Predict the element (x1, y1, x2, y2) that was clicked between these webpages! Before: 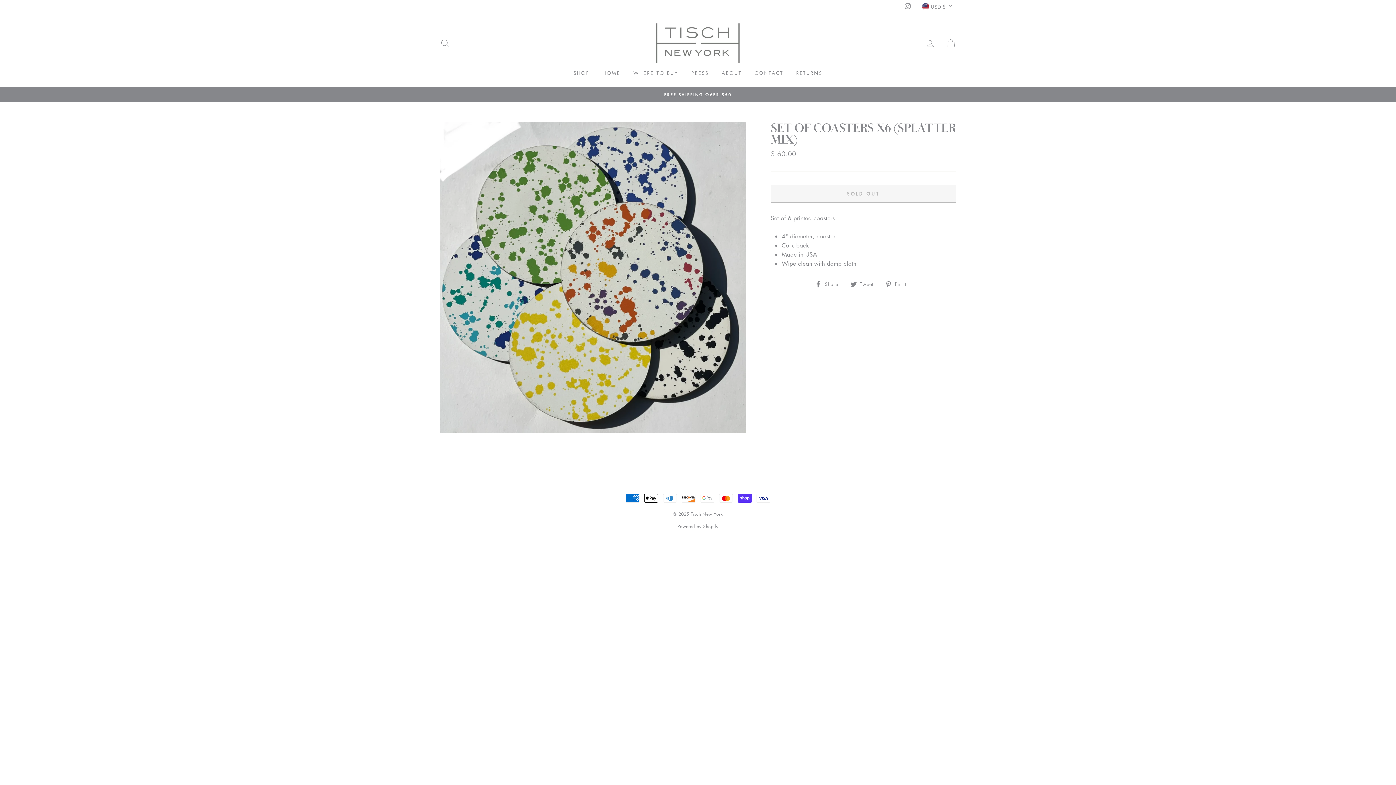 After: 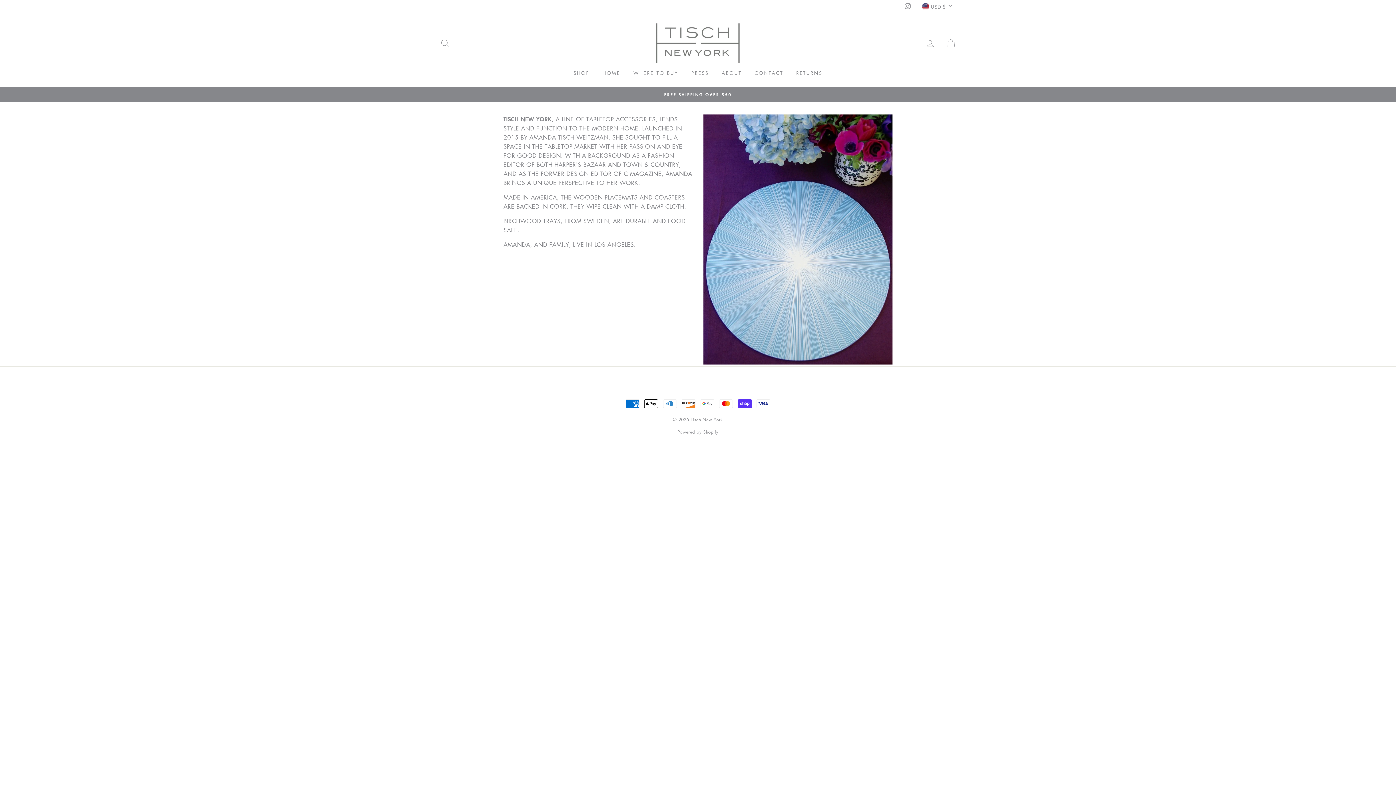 Action: bbox: (716, 66, 747, 79) label: ABOUT